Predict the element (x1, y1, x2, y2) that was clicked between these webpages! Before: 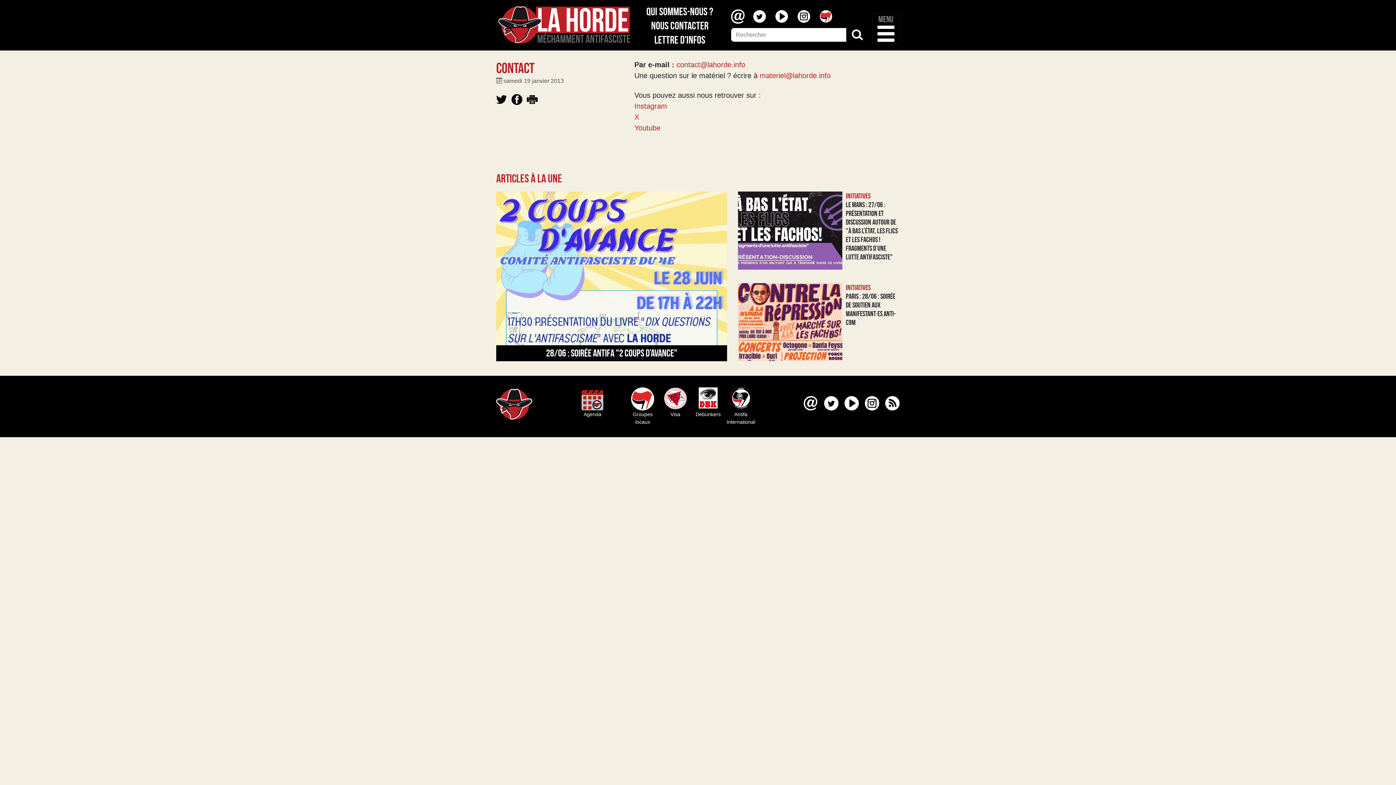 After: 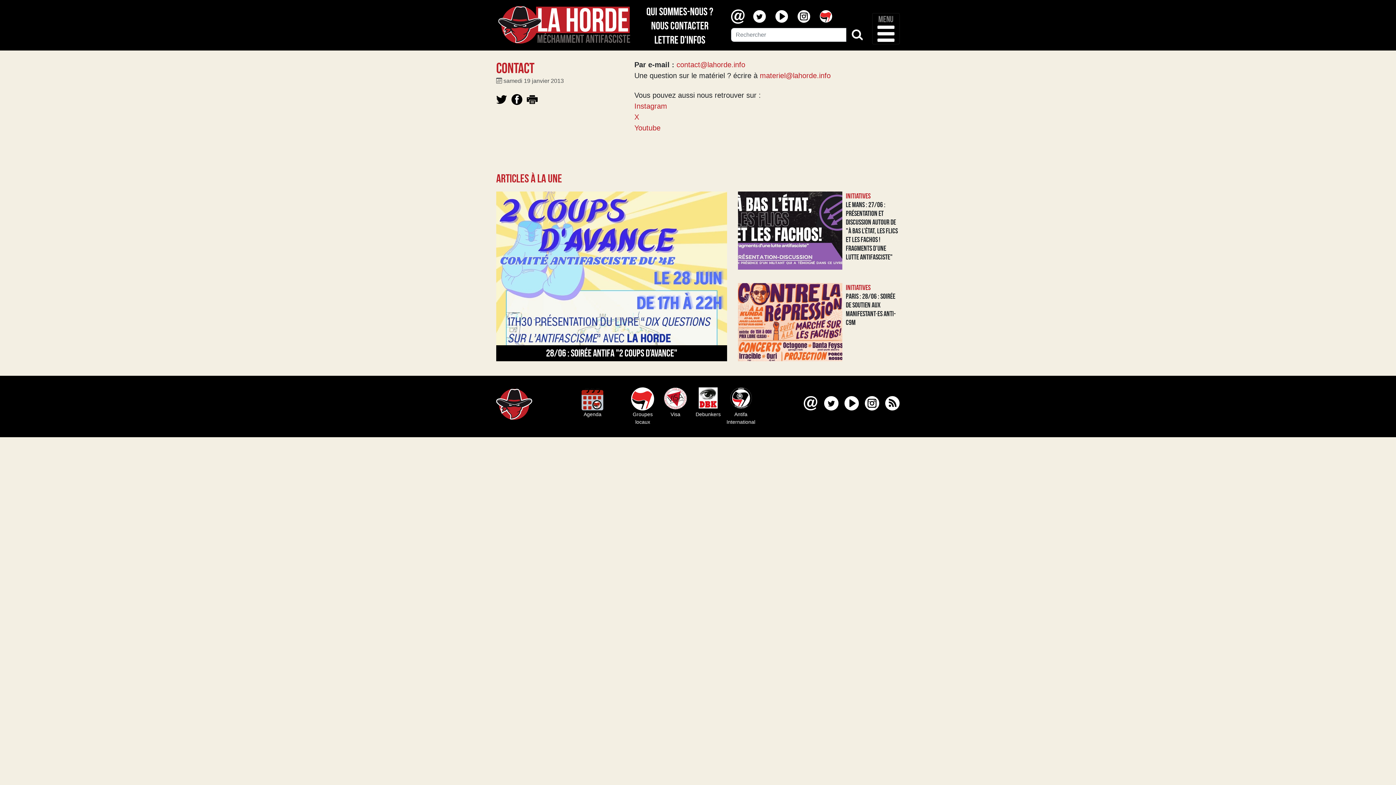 Action: bbox: (526, 94, 537, 105)